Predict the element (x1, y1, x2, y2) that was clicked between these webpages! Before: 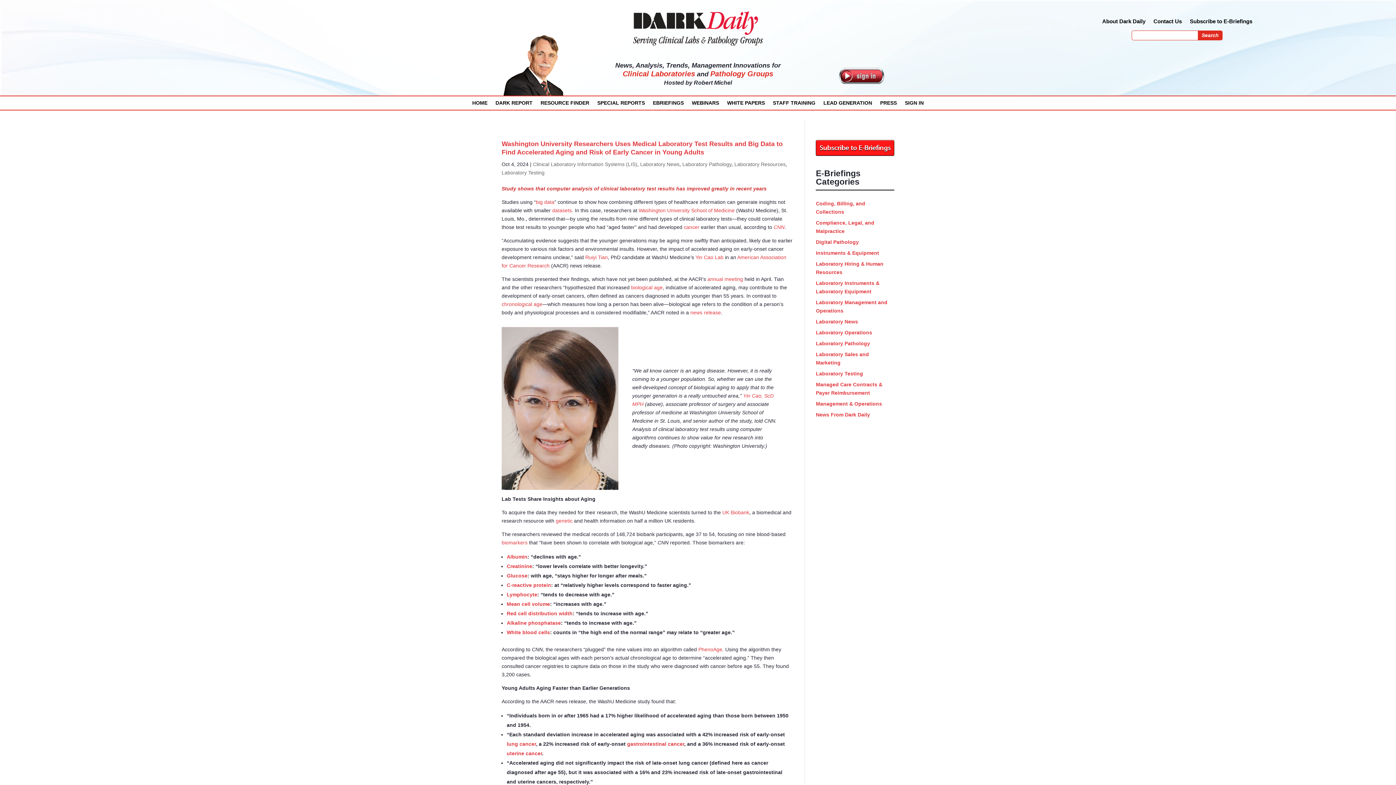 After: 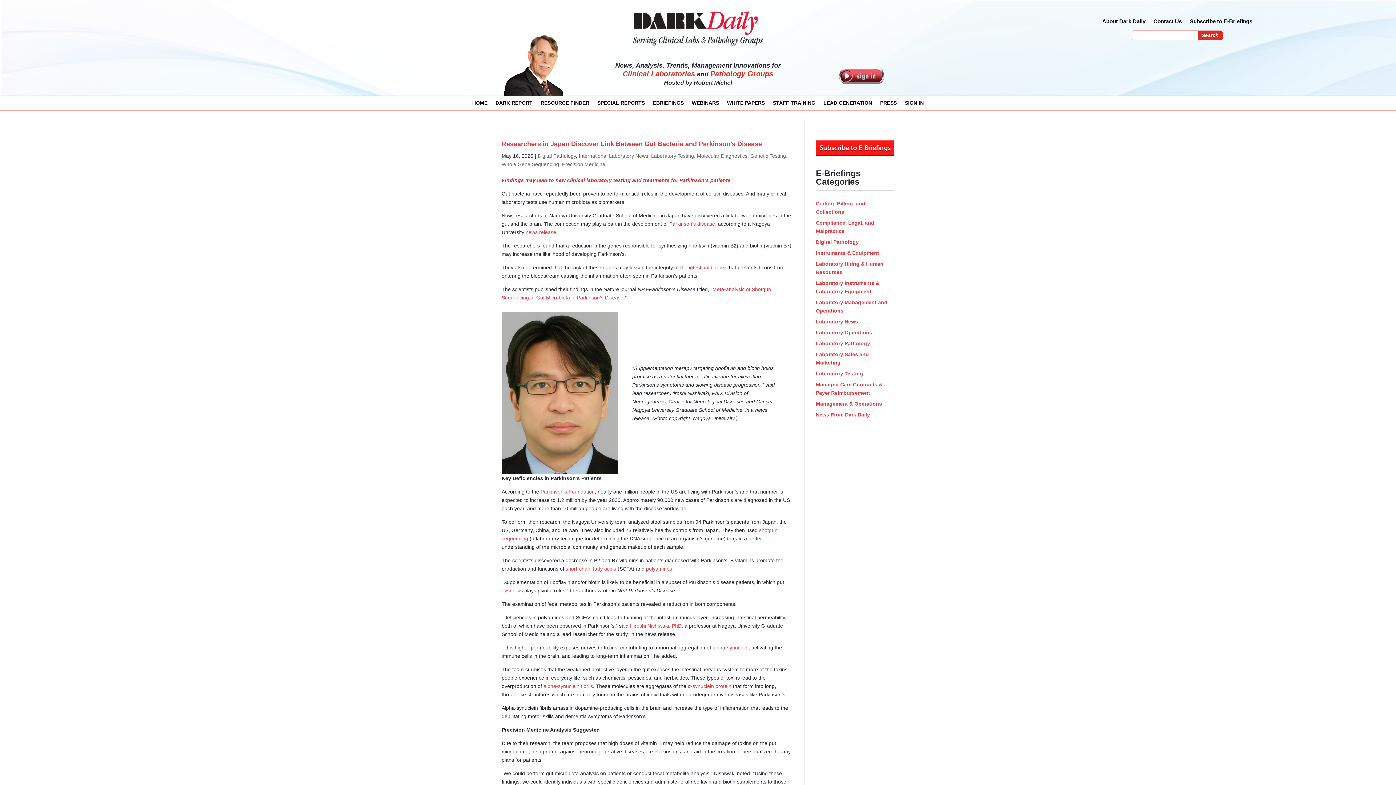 Action: bbox: (682, 161, 731, 167) label: Laboratory Pathology